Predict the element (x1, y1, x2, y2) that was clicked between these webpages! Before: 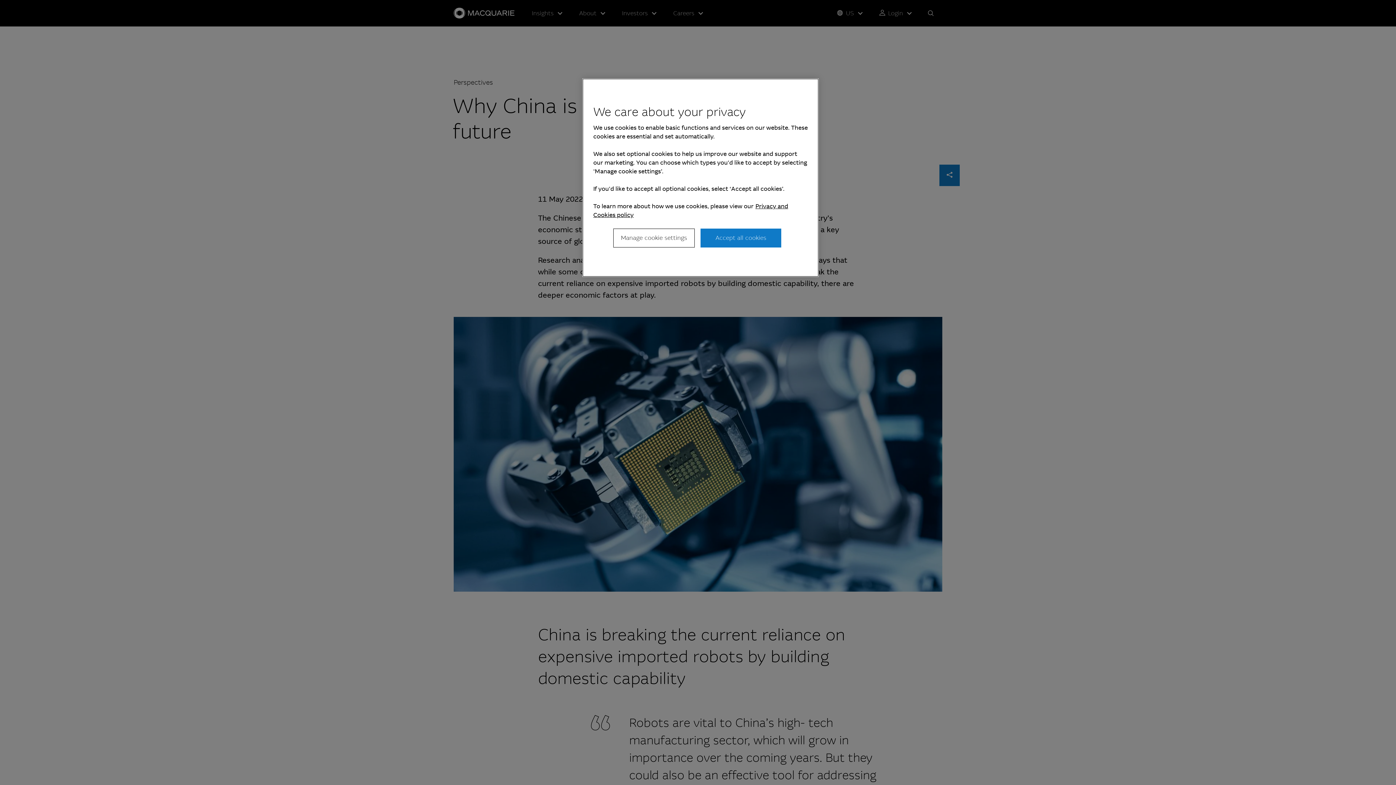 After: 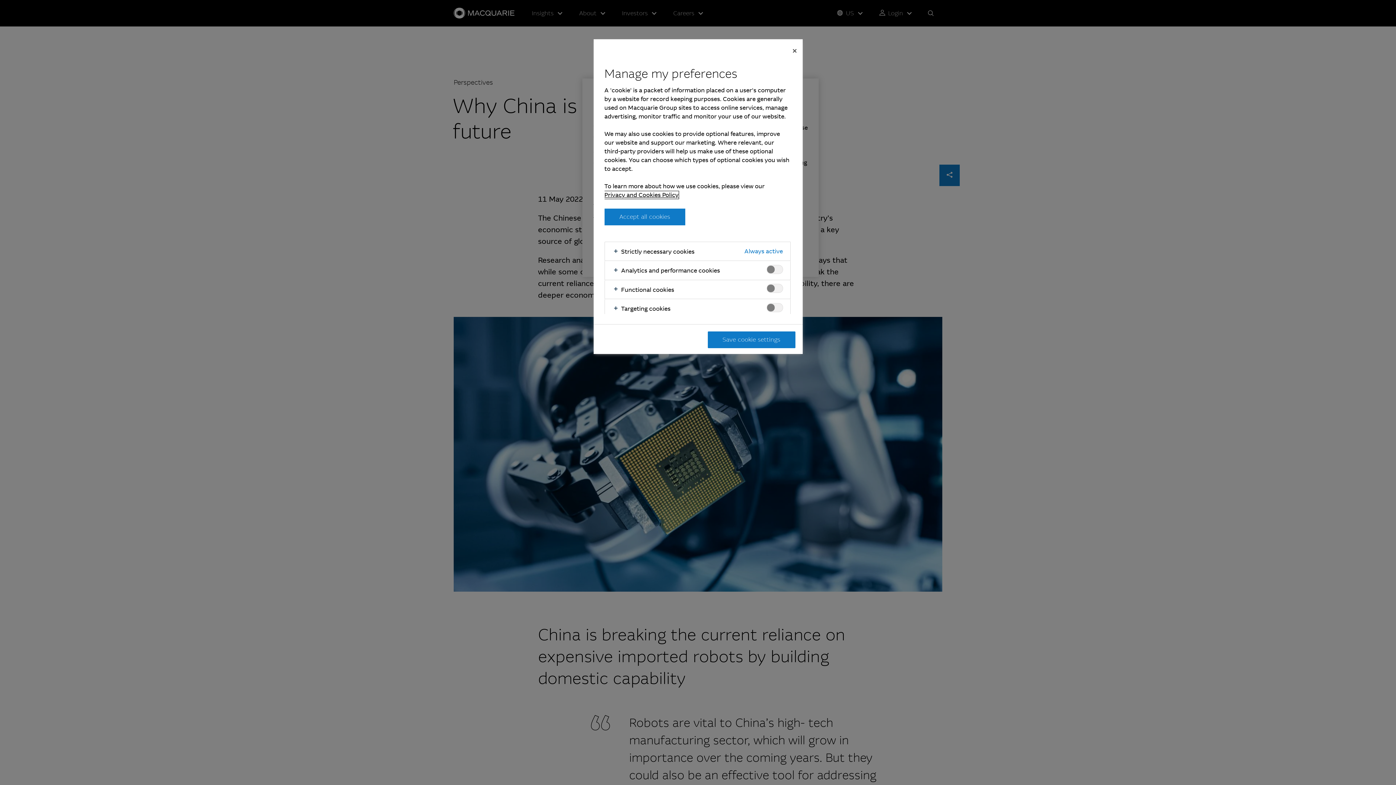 Action: label: Manage cookie settings bbox: (613, 228, 694, 247)